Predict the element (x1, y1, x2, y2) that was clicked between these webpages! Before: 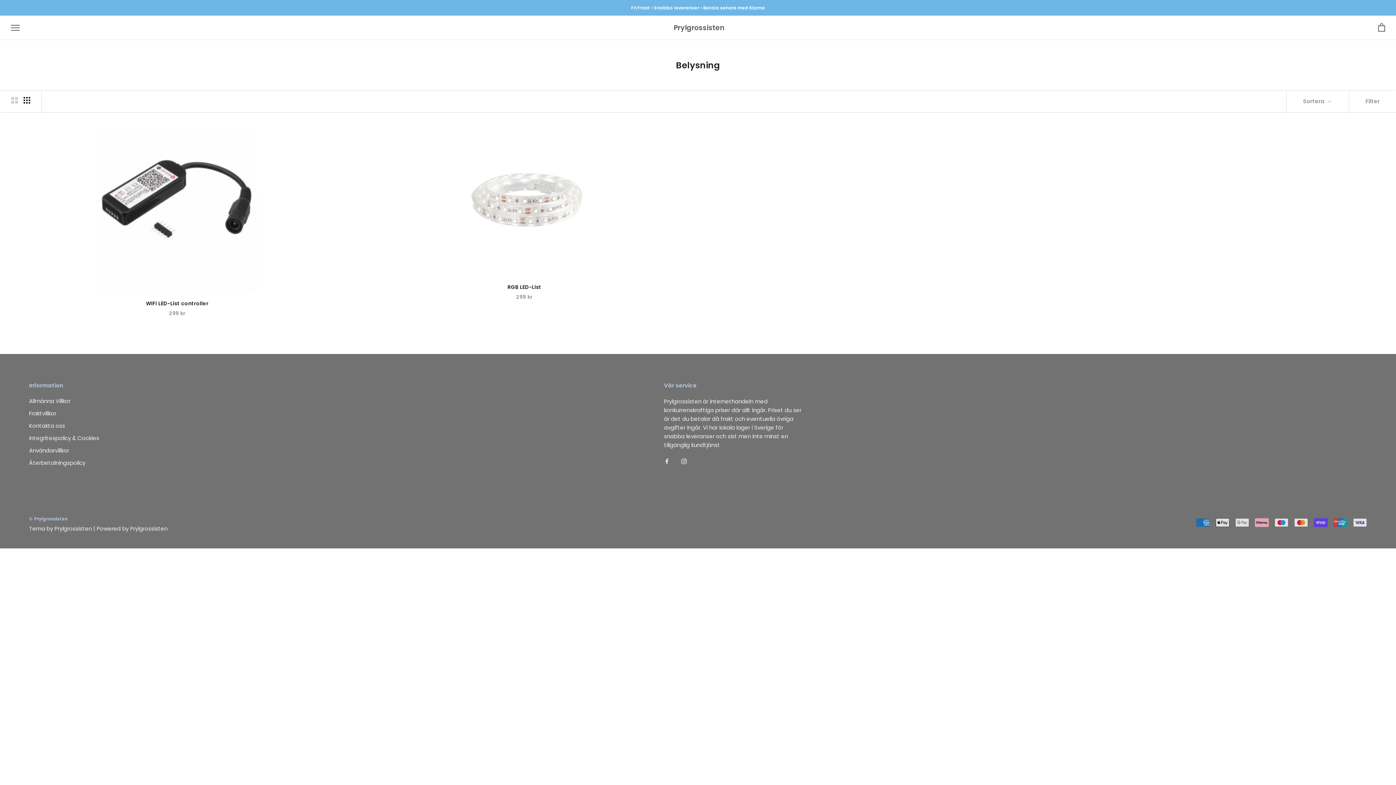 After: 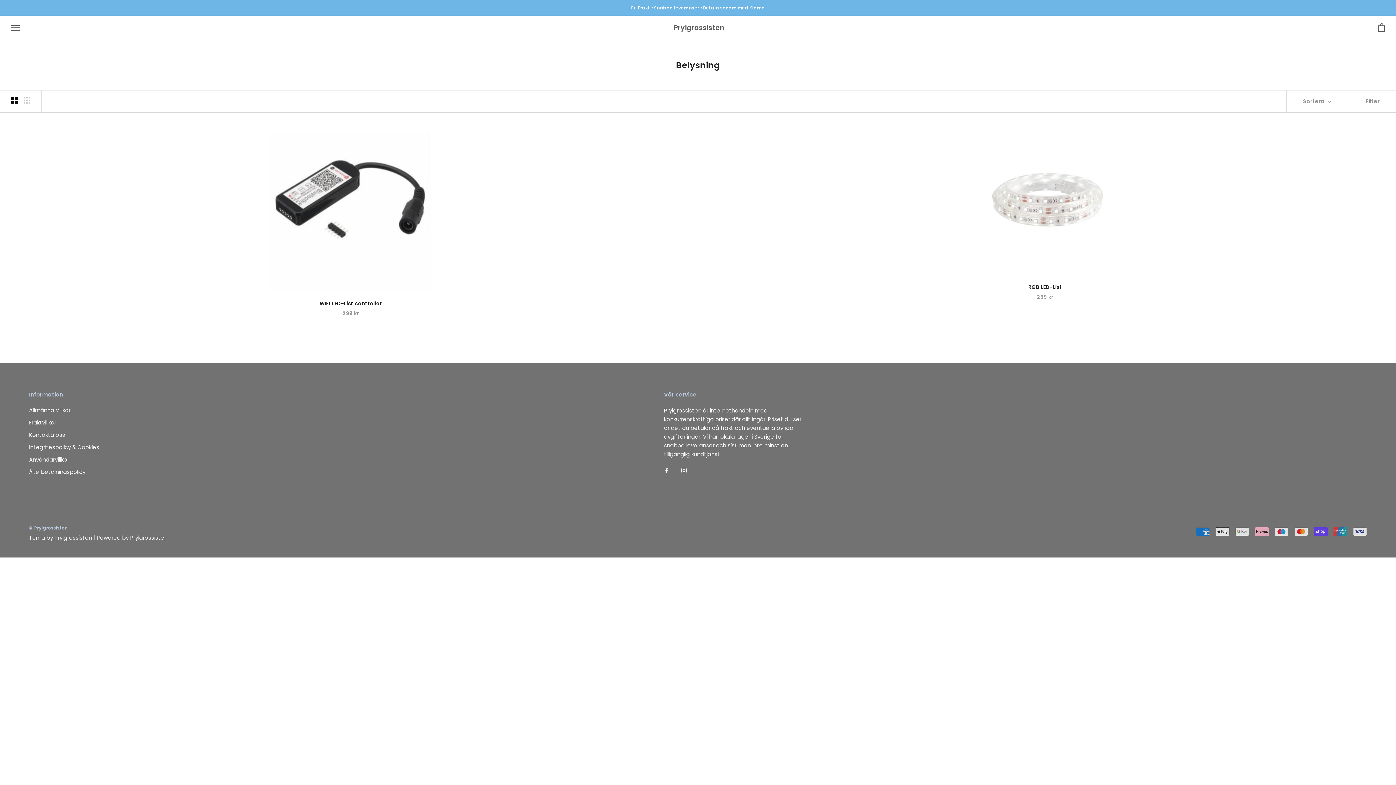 Action: label: Visa två produkter per rad bbox: (11, 97, 17, 103)